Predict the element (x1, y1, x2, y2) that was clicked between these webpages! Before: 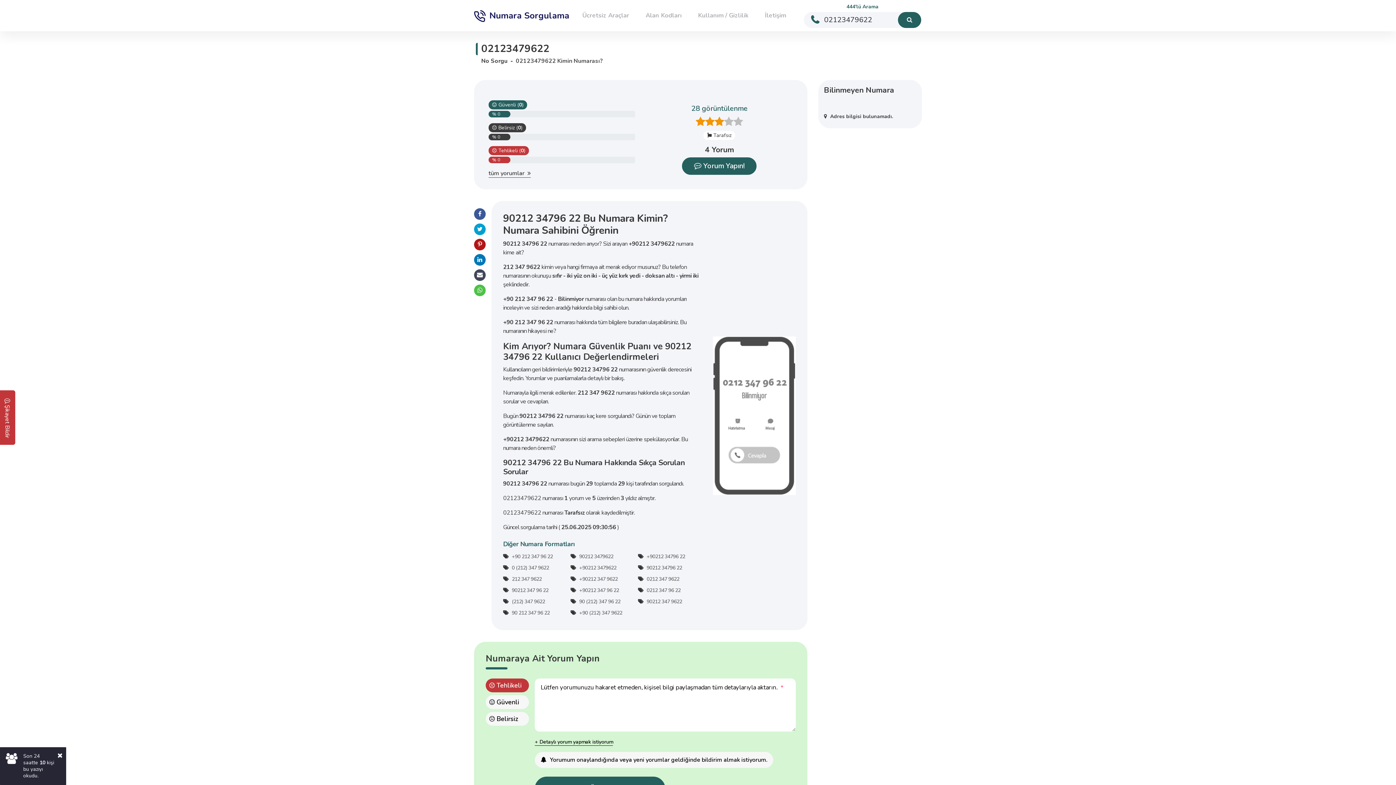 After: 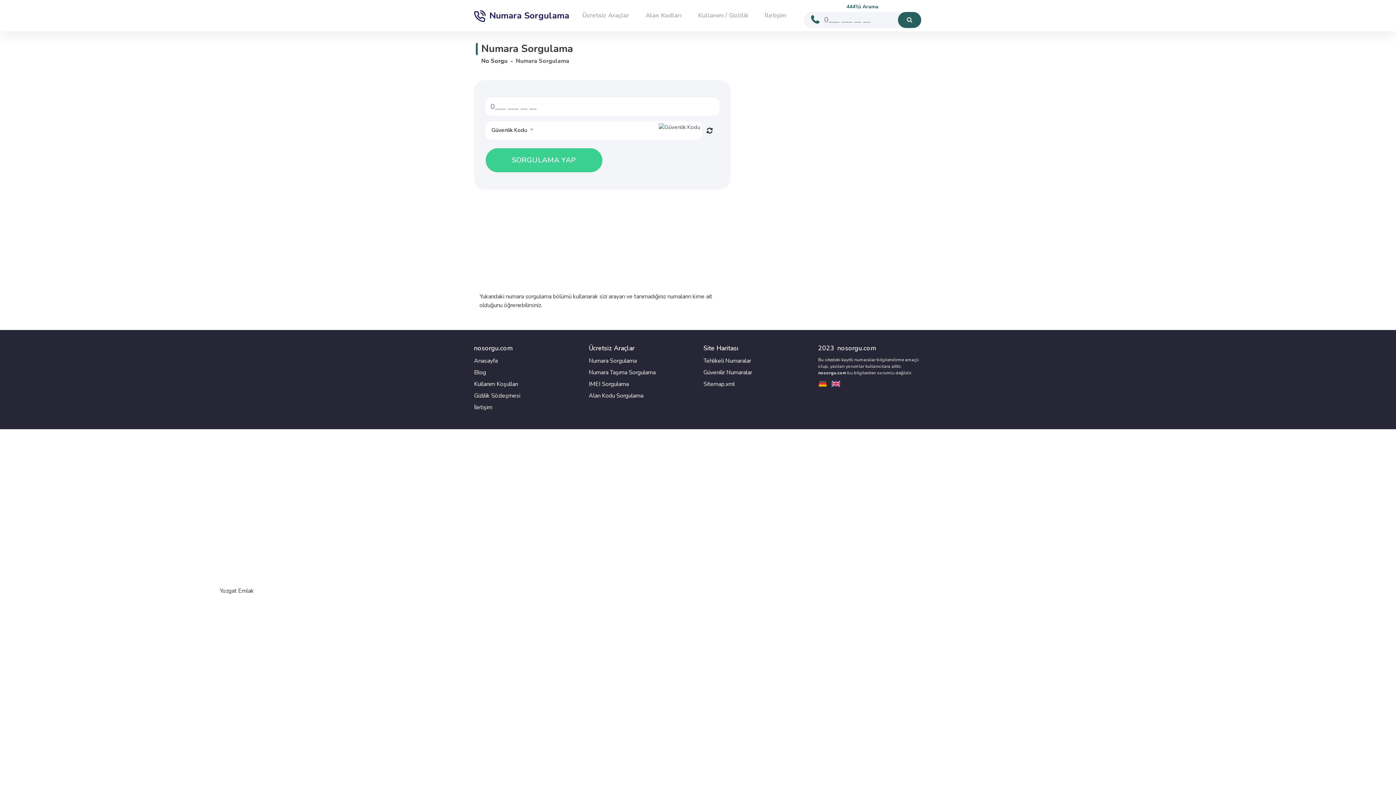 Action: bbox: (575, 0, 636, 31) label: Ücretsiz Araçlar